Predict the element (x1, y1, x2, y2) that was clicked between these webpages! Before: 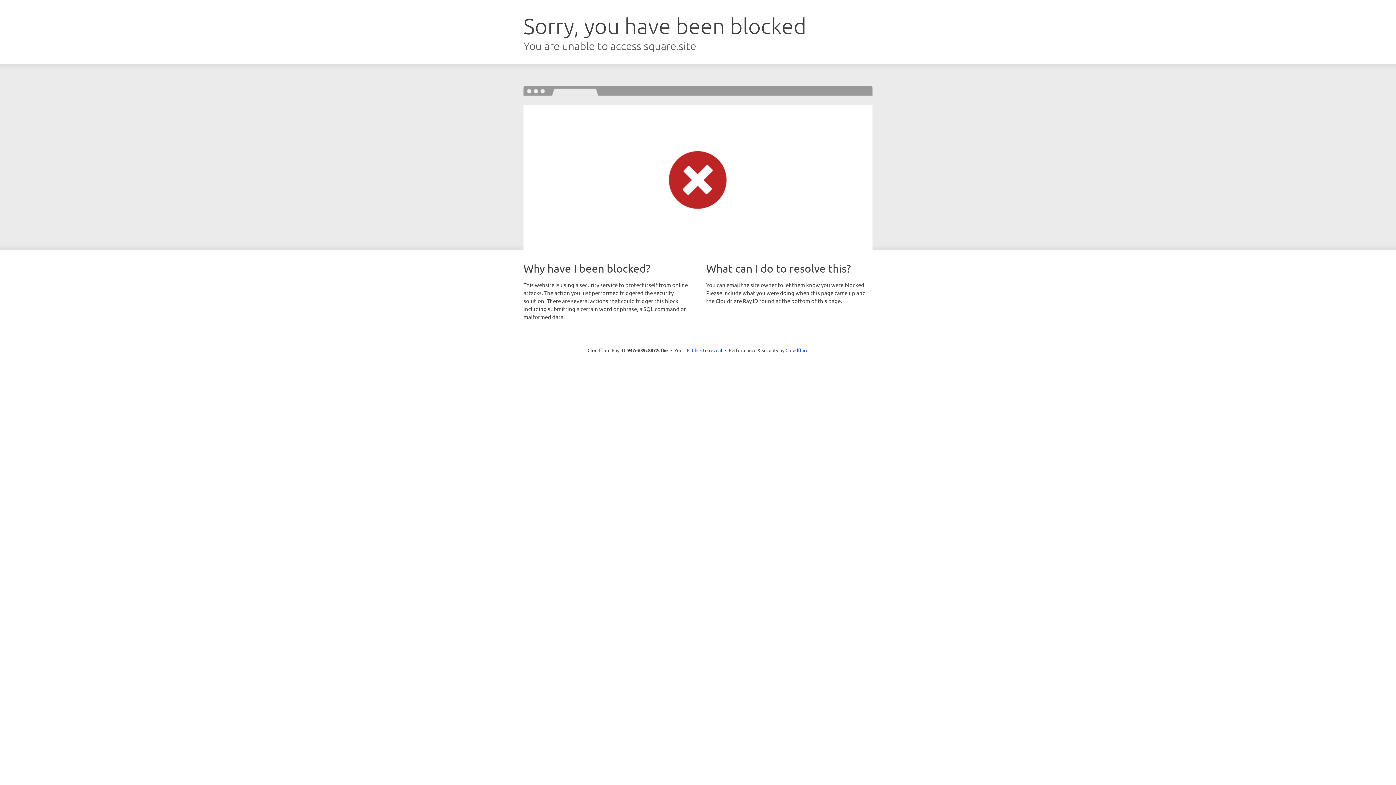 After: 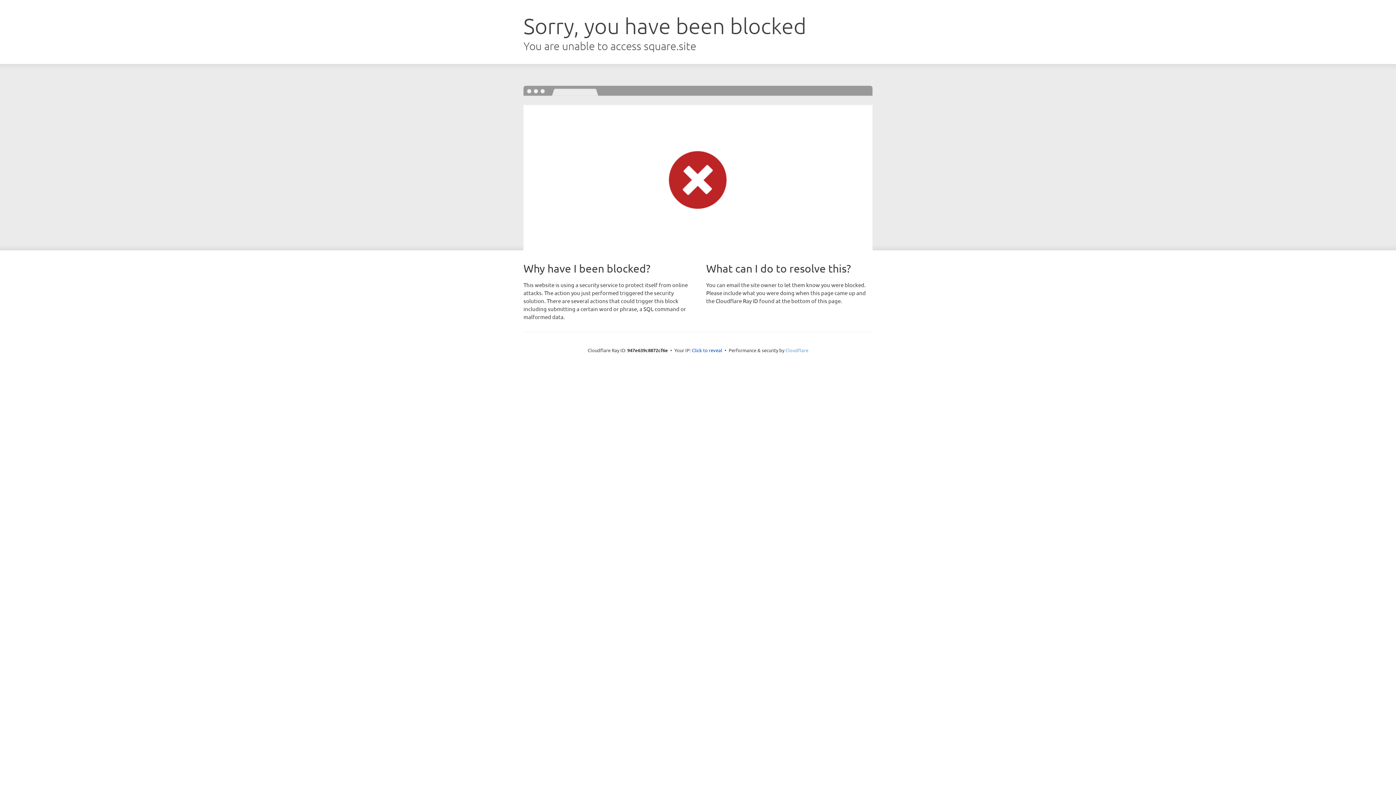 Action: bbox: (785, 347, 808, 353) label: Cloudflare